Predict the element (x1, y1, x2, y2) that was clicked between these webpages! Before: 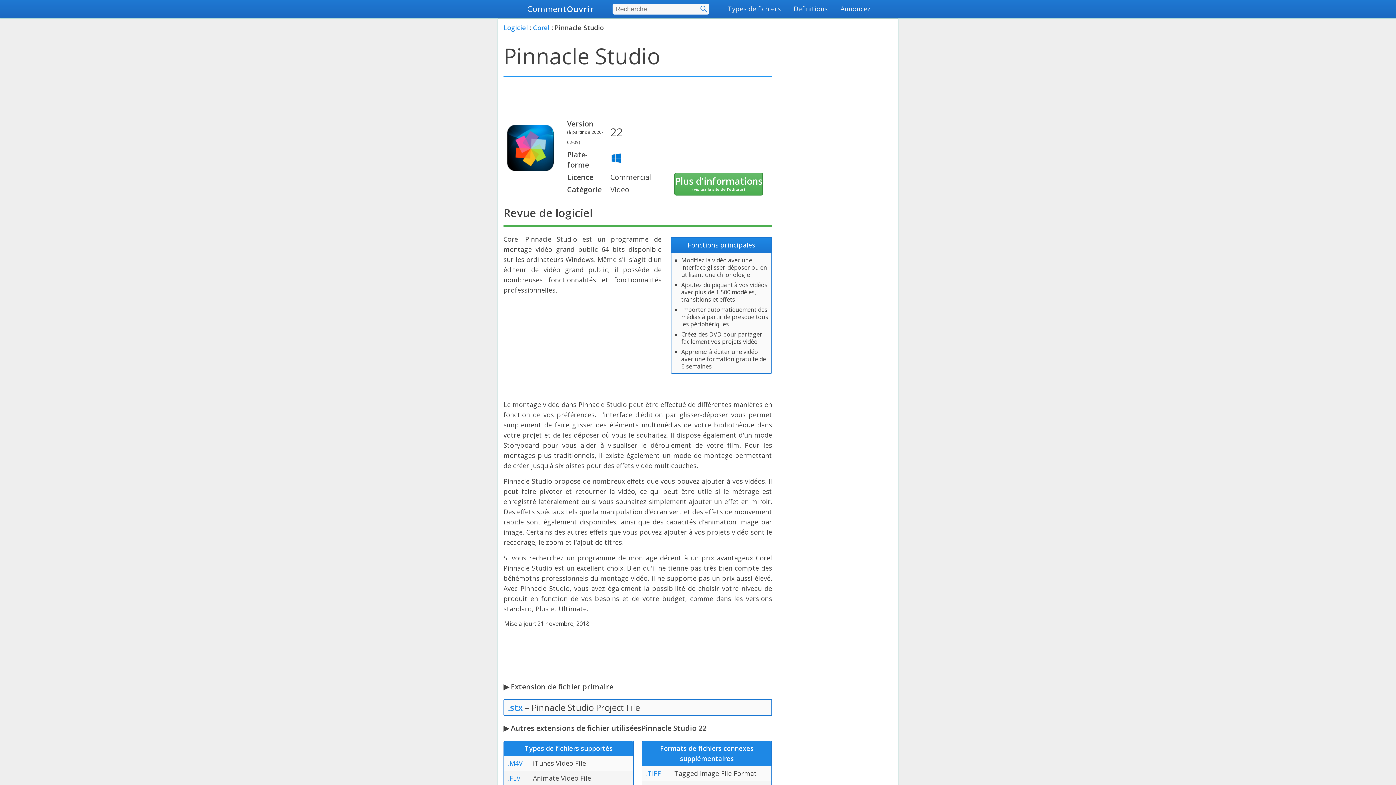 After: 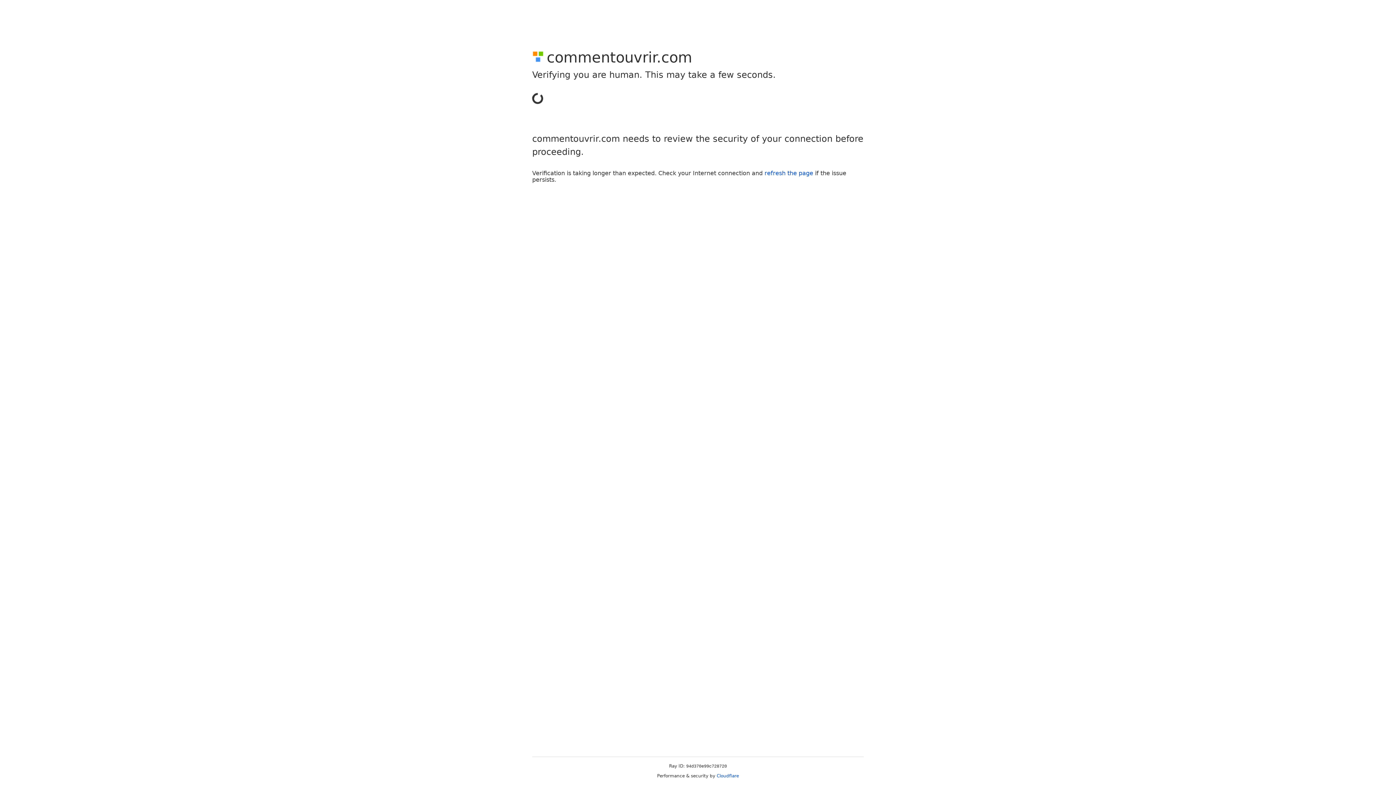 Action: bbox: (835, 0, 876, 18) label: Annoncez